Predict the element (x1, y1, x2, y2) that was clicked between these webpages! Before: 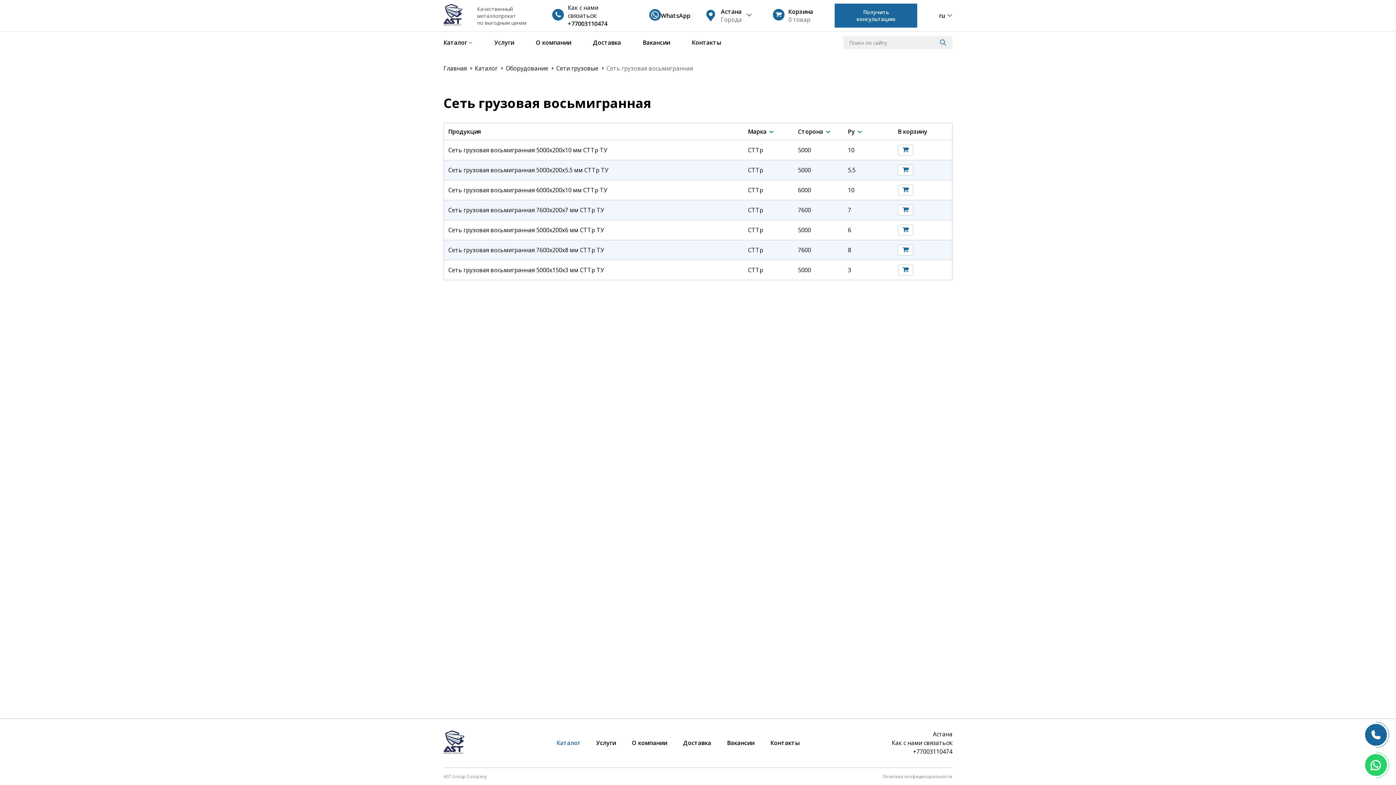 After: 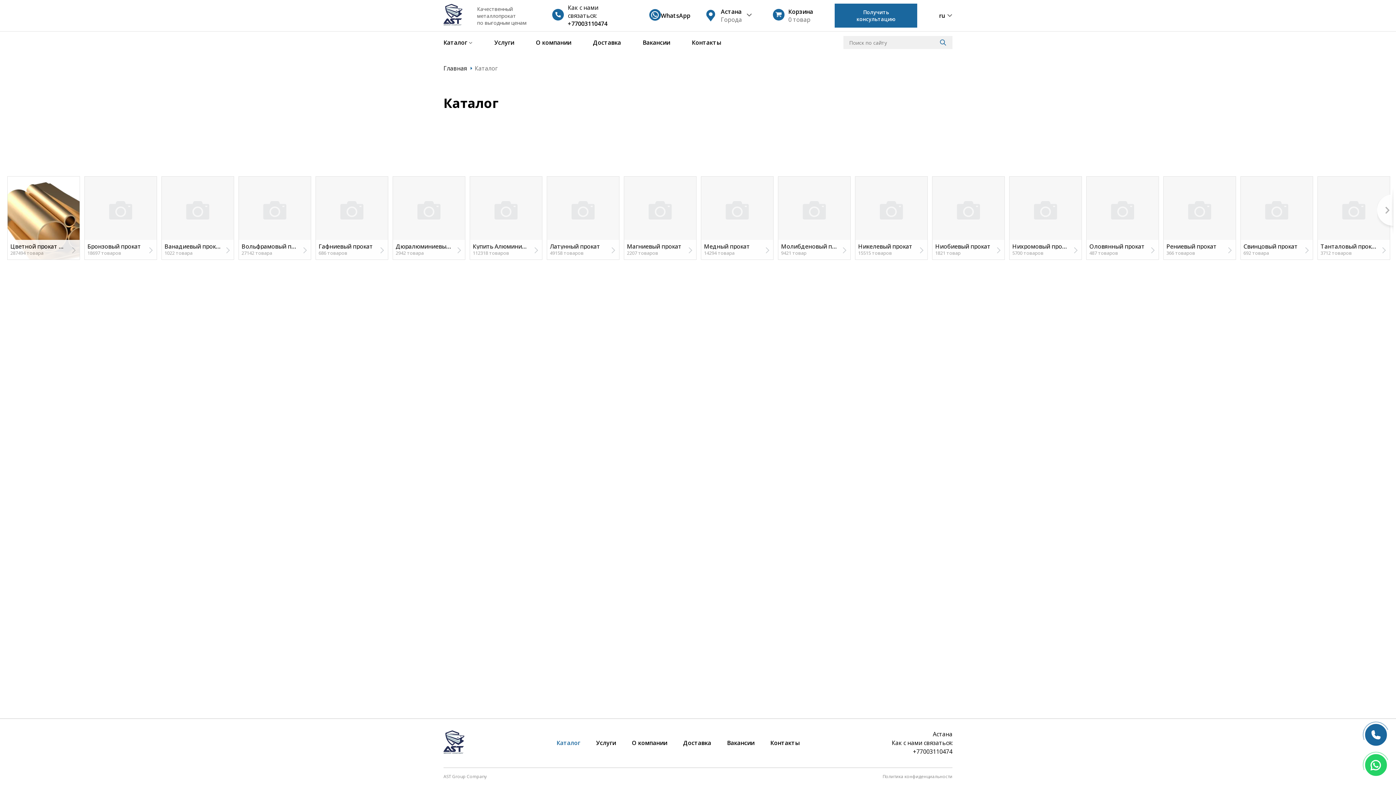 Action: label: Каталог bbox: (556, 739, 580, 747)